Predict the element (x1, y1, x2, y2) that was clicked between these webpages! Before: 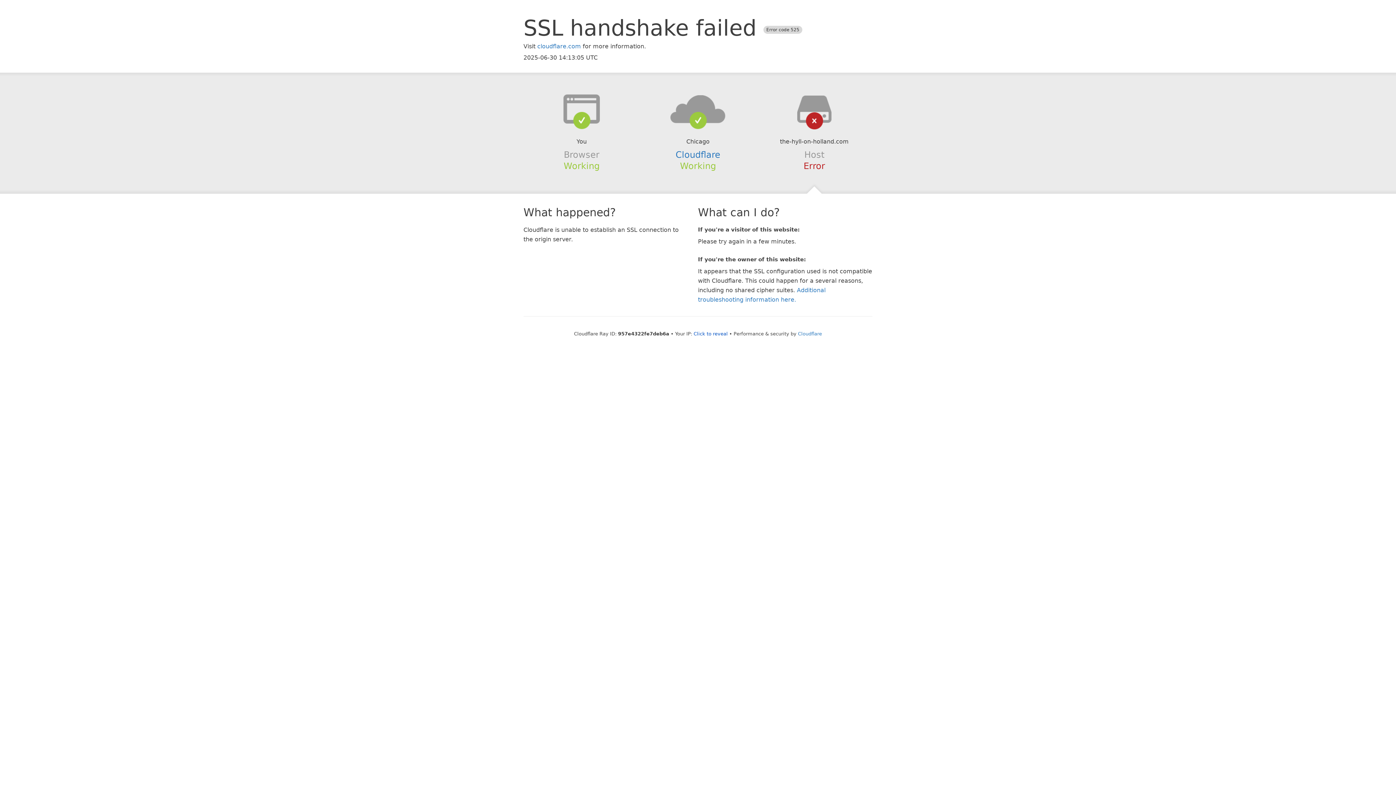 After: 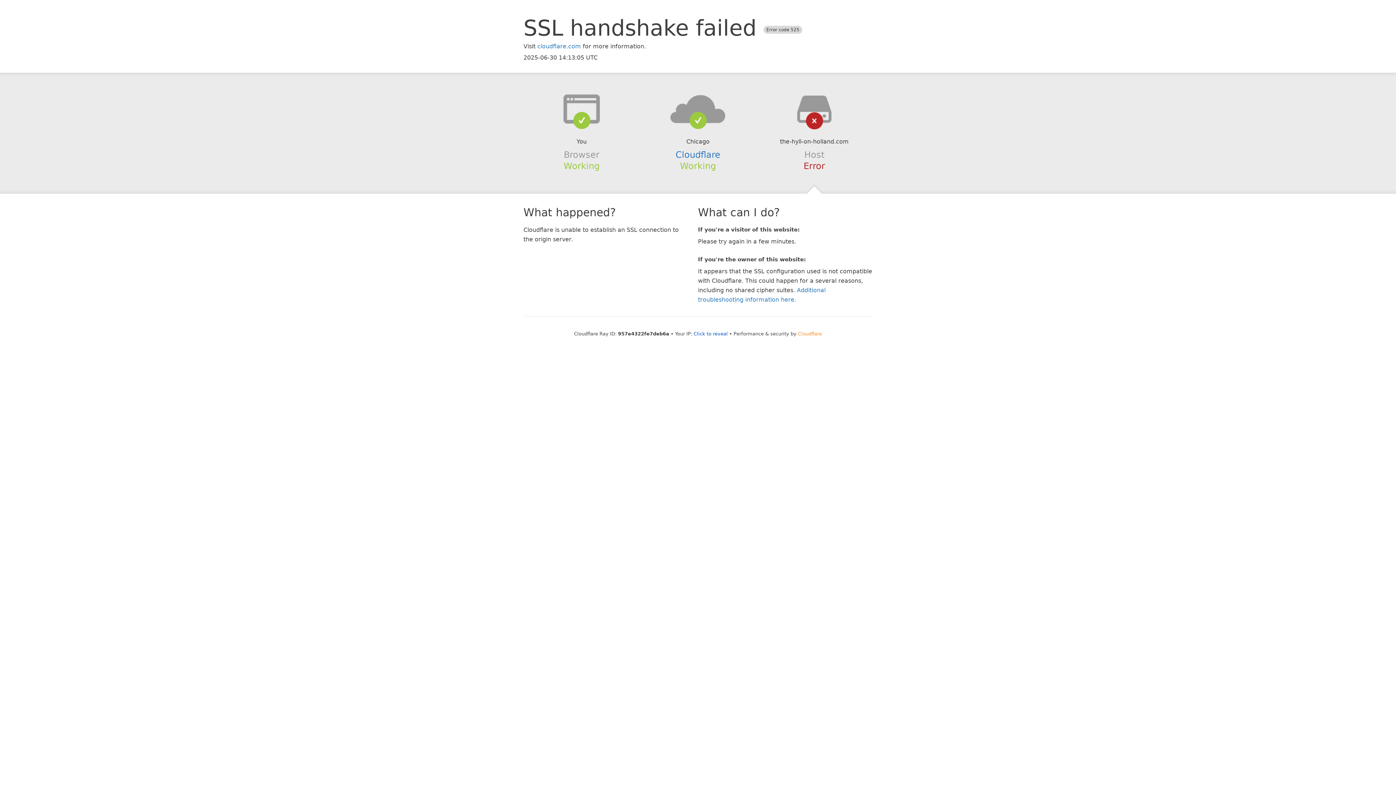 Action: bbox: (798, 331, 822, 336) label: Cloudflare